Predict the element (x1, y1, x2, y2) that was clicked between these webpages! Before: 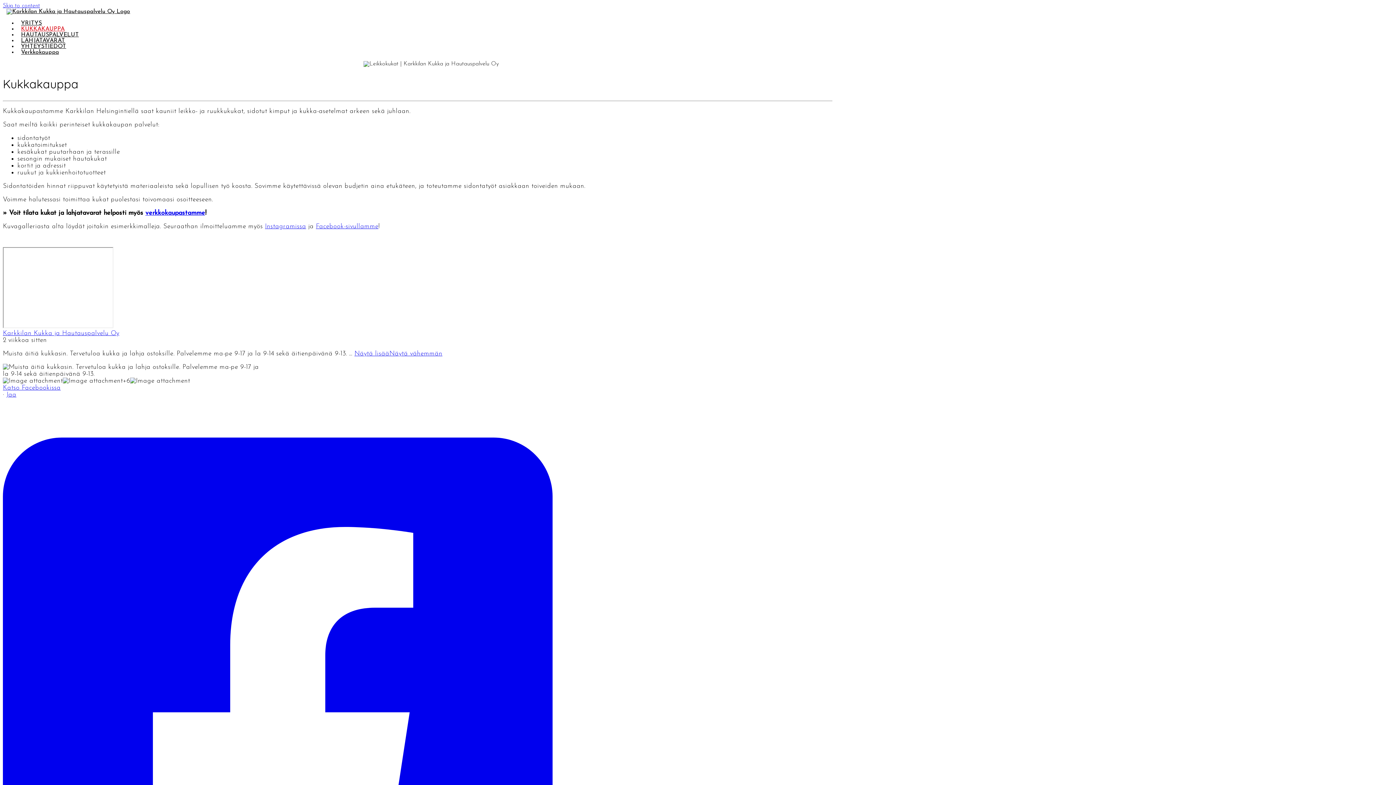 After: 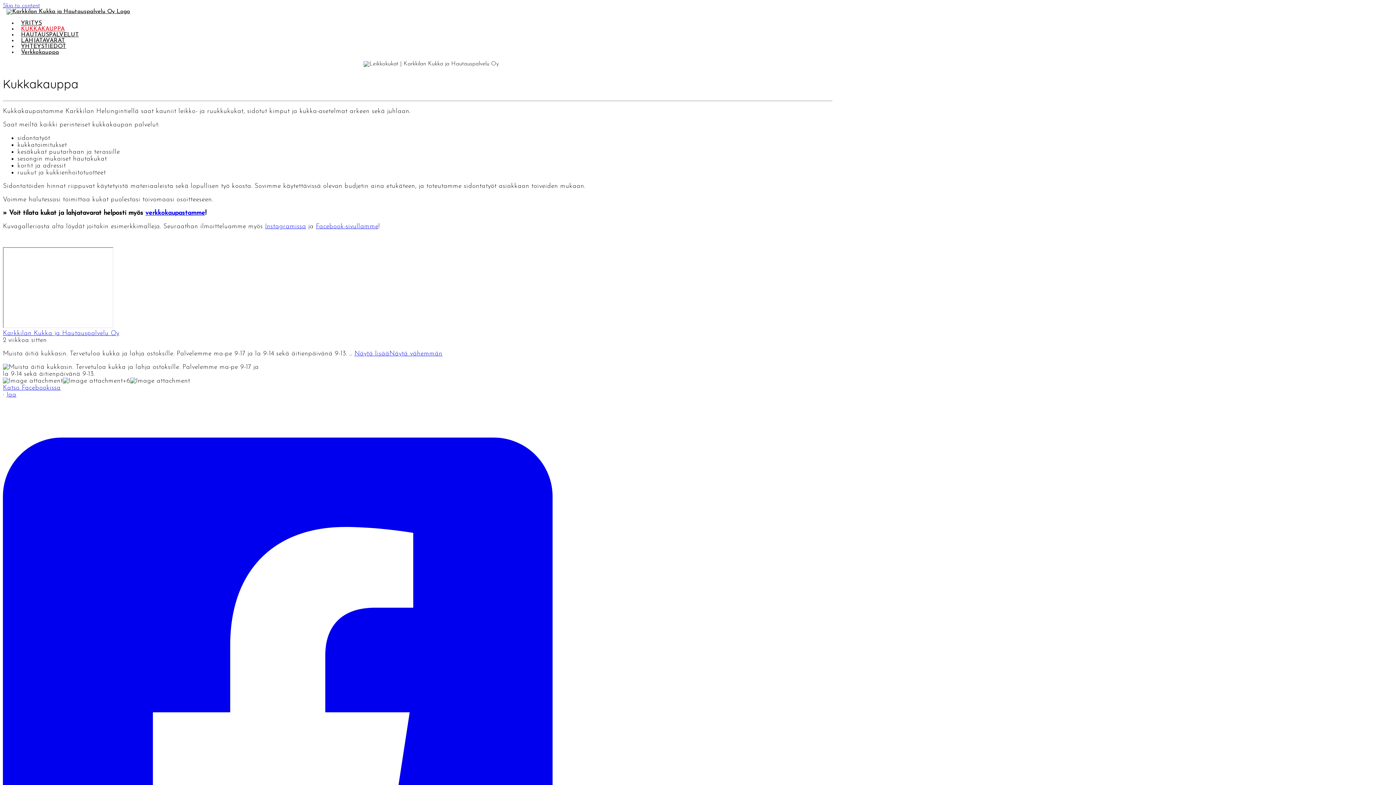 Action: label: Näytä lisääNäytä vähemmän bbox: (354, 350, 442, 357)